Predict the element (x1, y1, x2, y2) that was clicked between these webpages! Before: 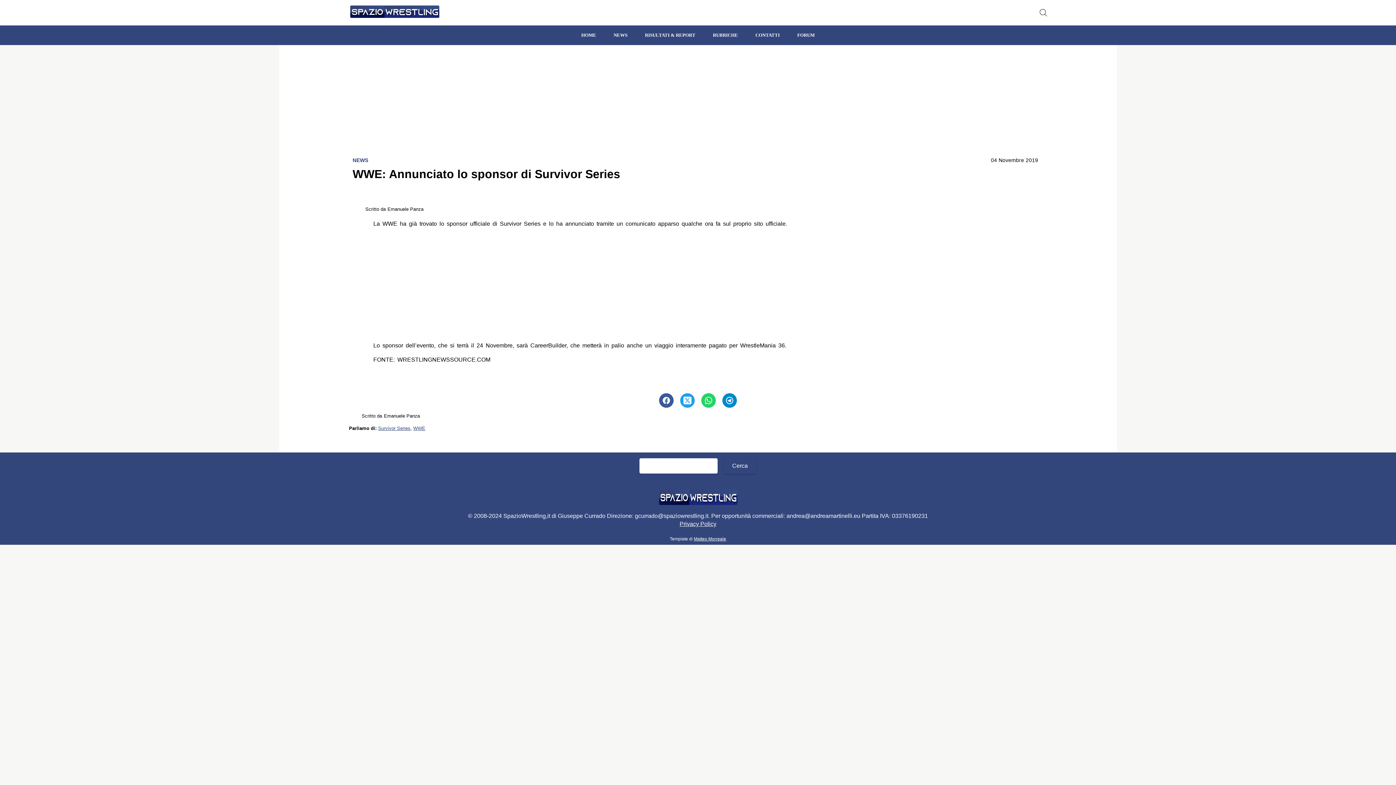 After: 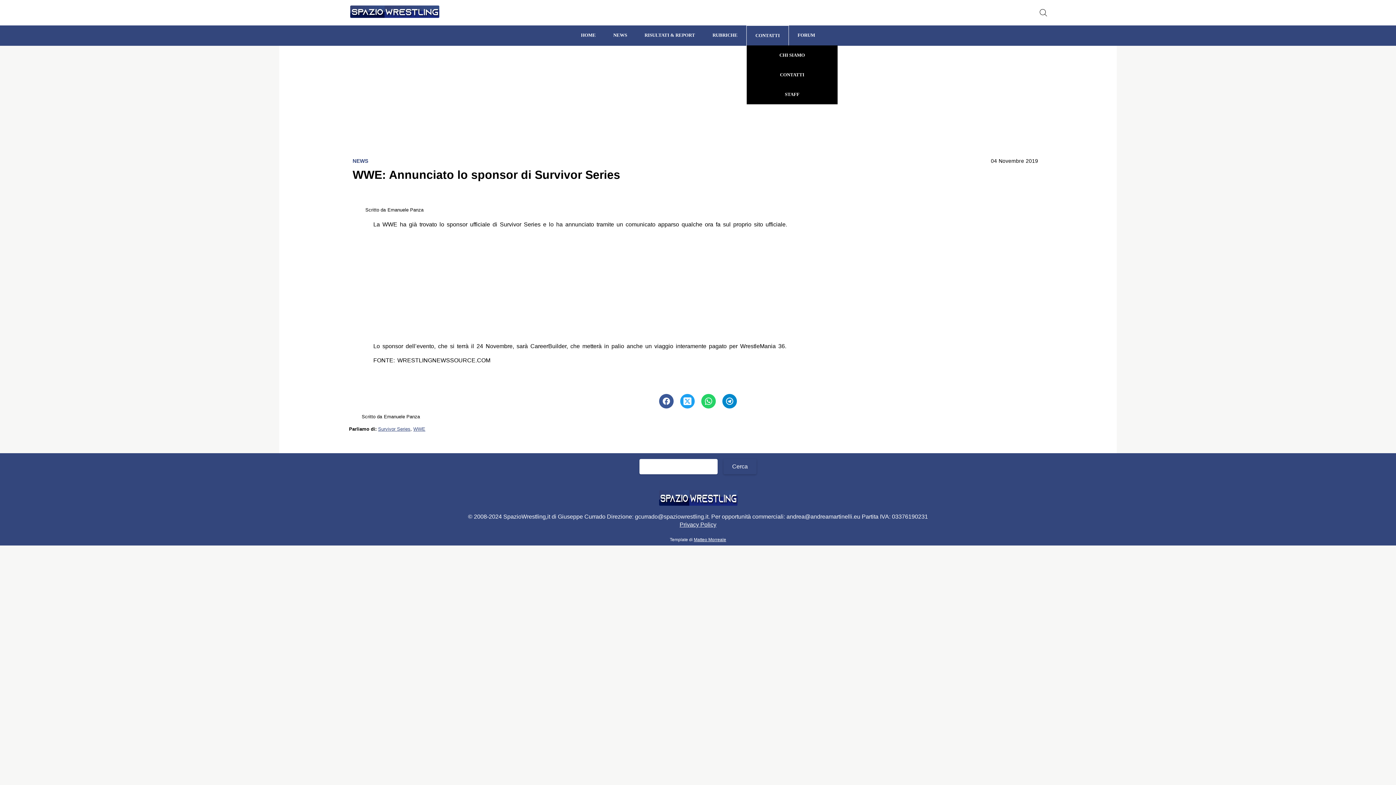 Action: label: CONTATTI bbox: (746, 25, 788, 45)